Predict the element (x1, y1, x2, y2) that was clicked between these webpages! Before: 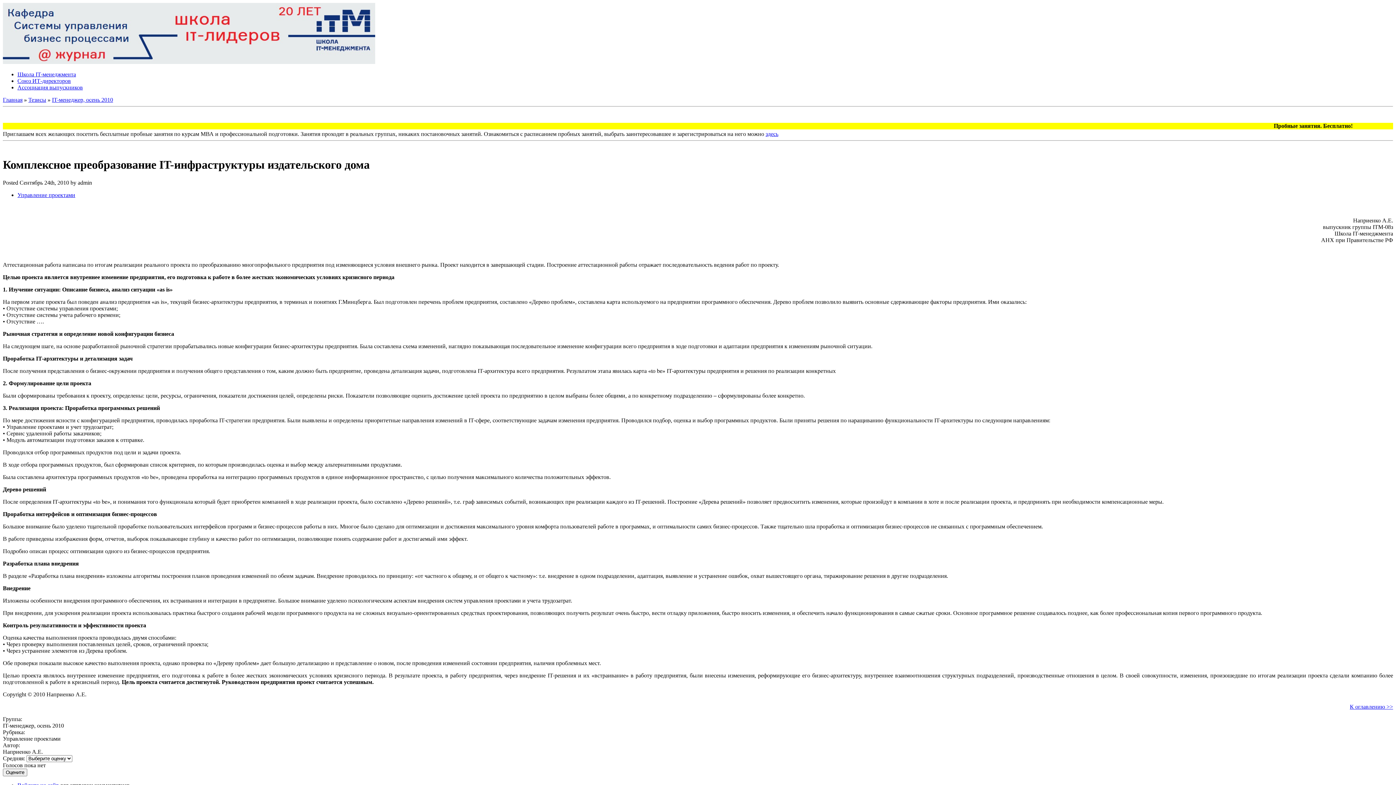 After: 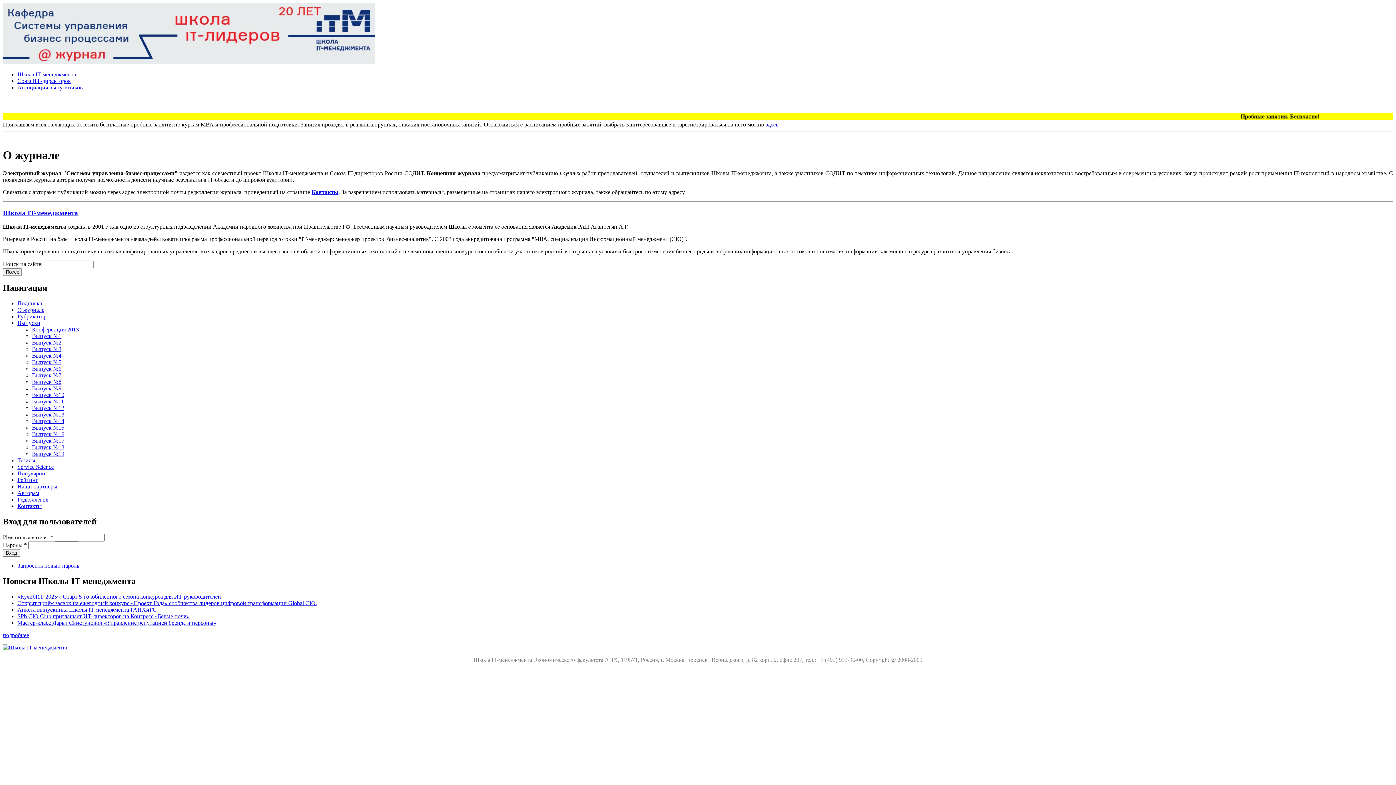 Action: label: Главная bbox: (2, 96, 22, 102)